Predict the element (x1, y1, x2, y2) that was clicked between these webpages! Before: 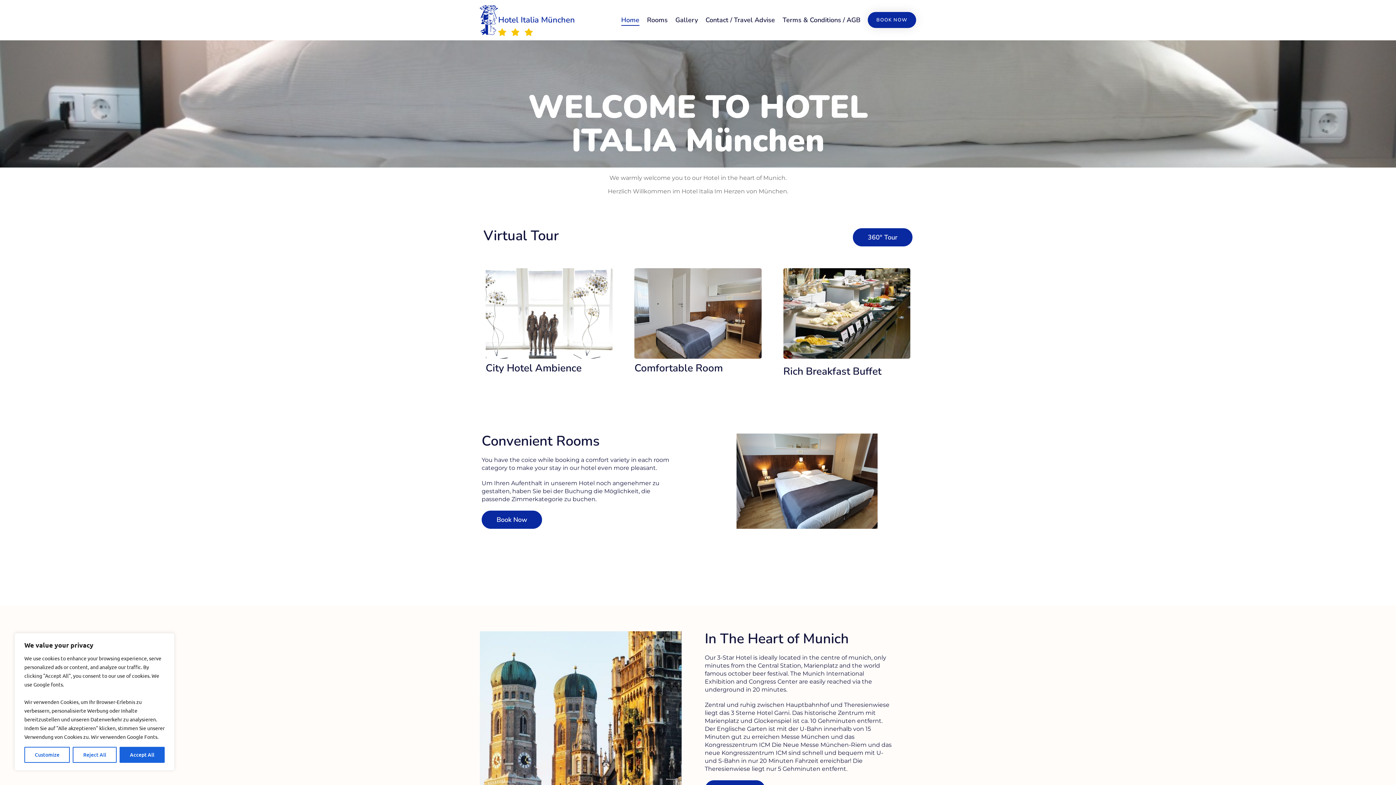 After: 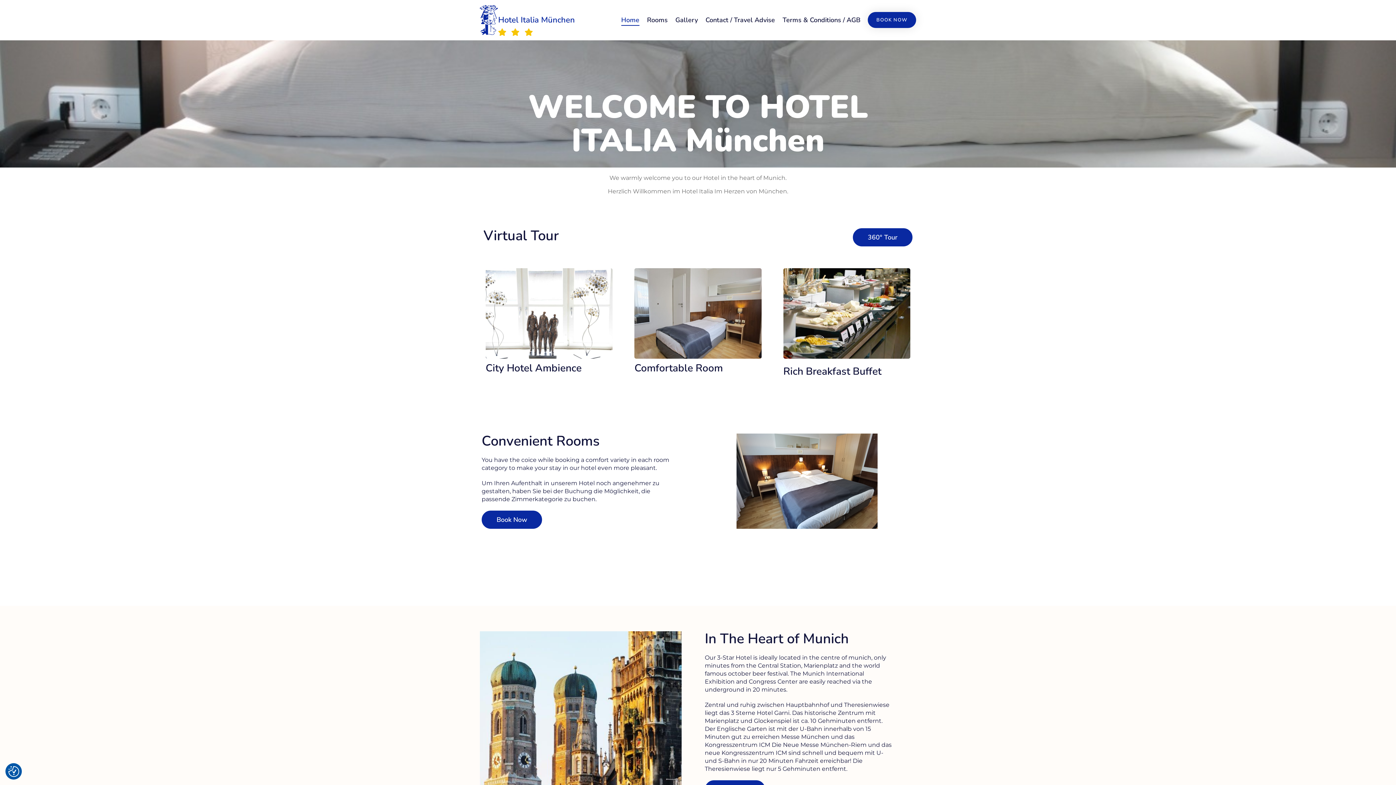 Action: bbox: (72, 747, 116, 763) label: Reject All